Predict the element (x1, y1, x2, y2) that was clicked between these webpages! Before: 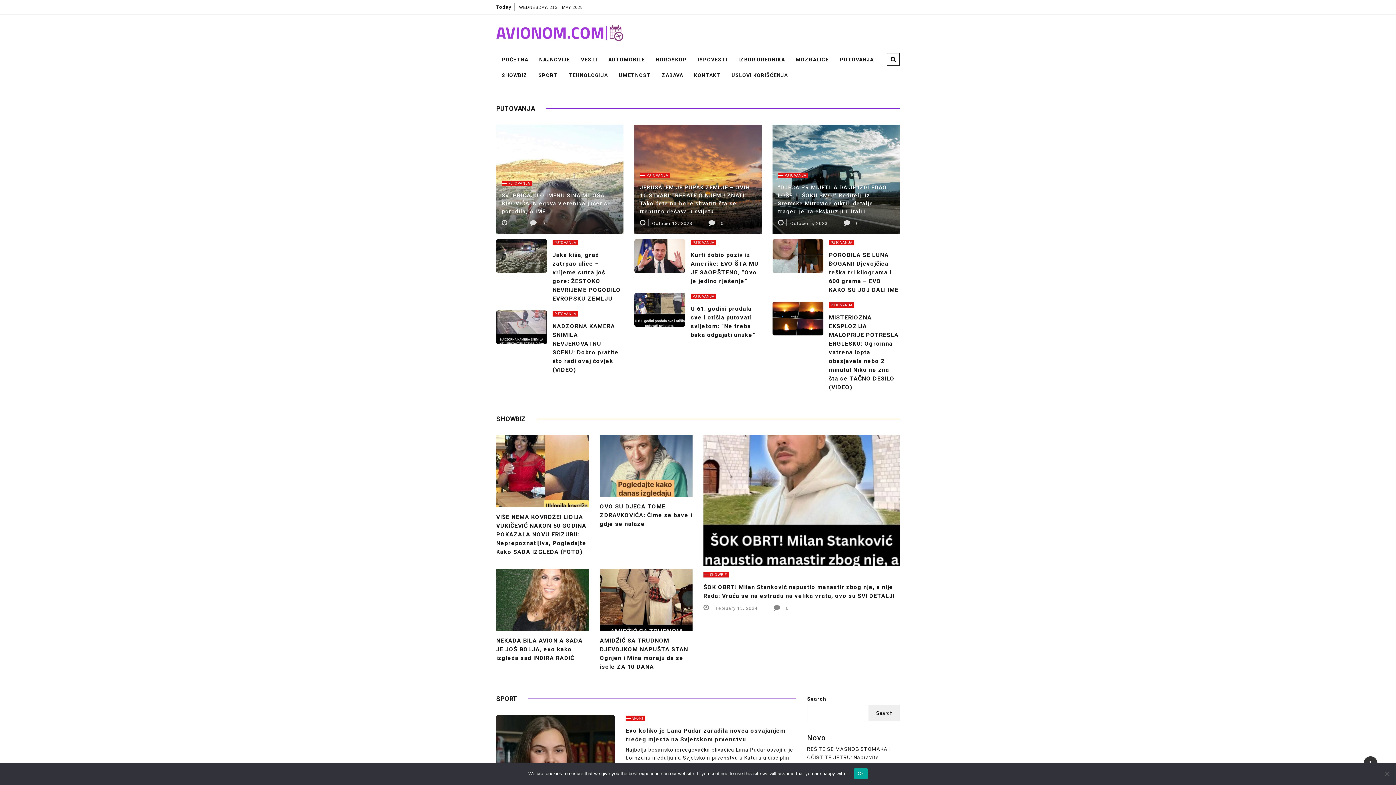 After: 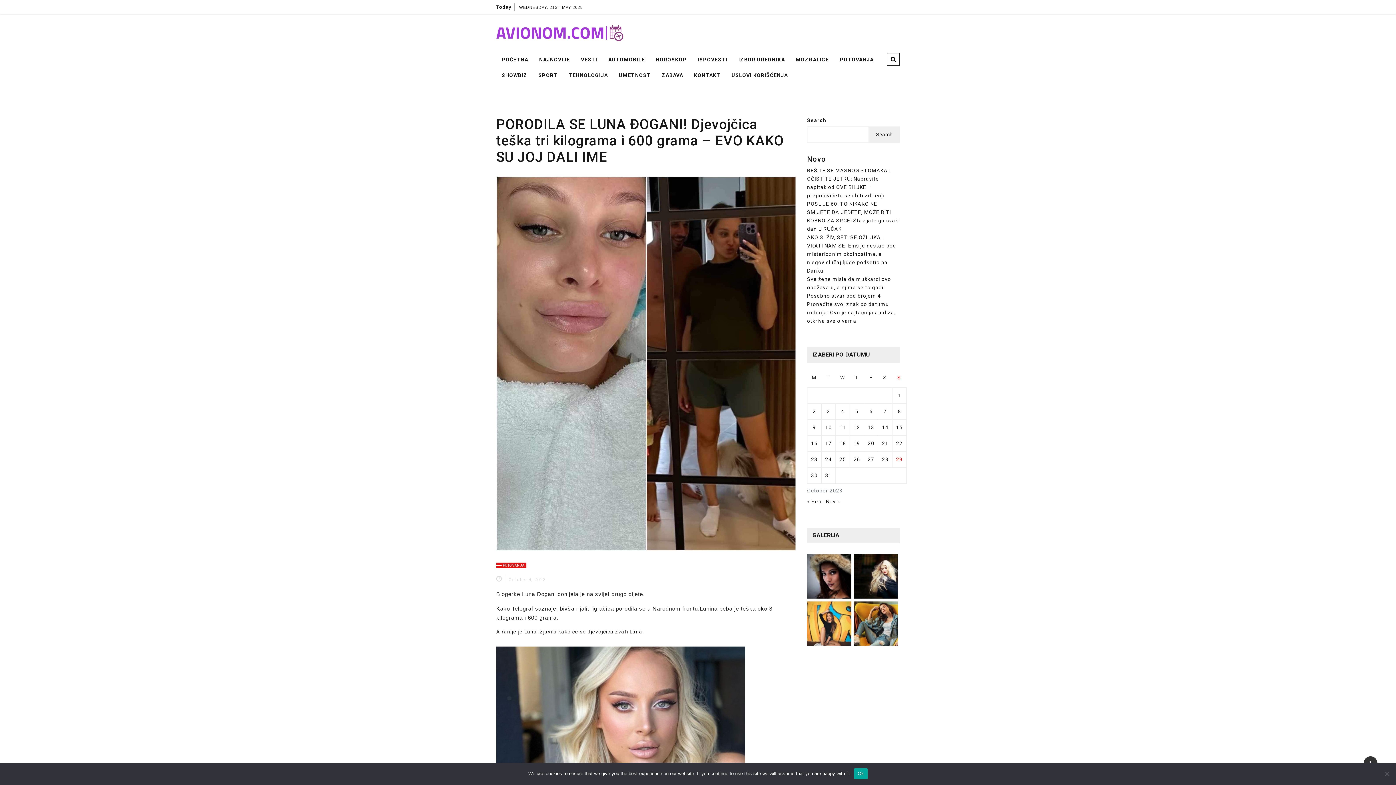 Action: label: PORODILA SE LUNA ĐOGANI! Djevojčica teška tri kilograma i 600 grama – EVO KAKO SU JOJ DALI IME bbox: (829, 251, 898, 293)